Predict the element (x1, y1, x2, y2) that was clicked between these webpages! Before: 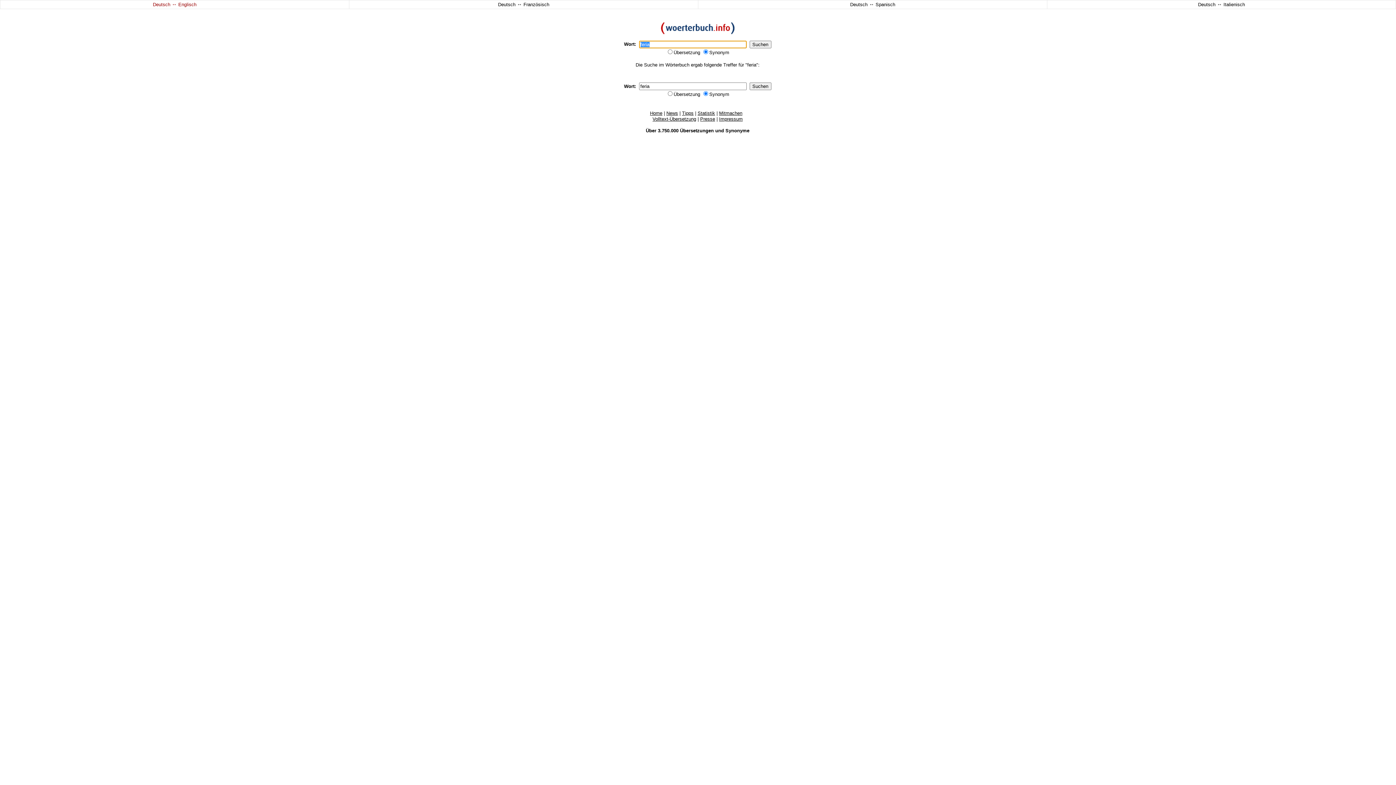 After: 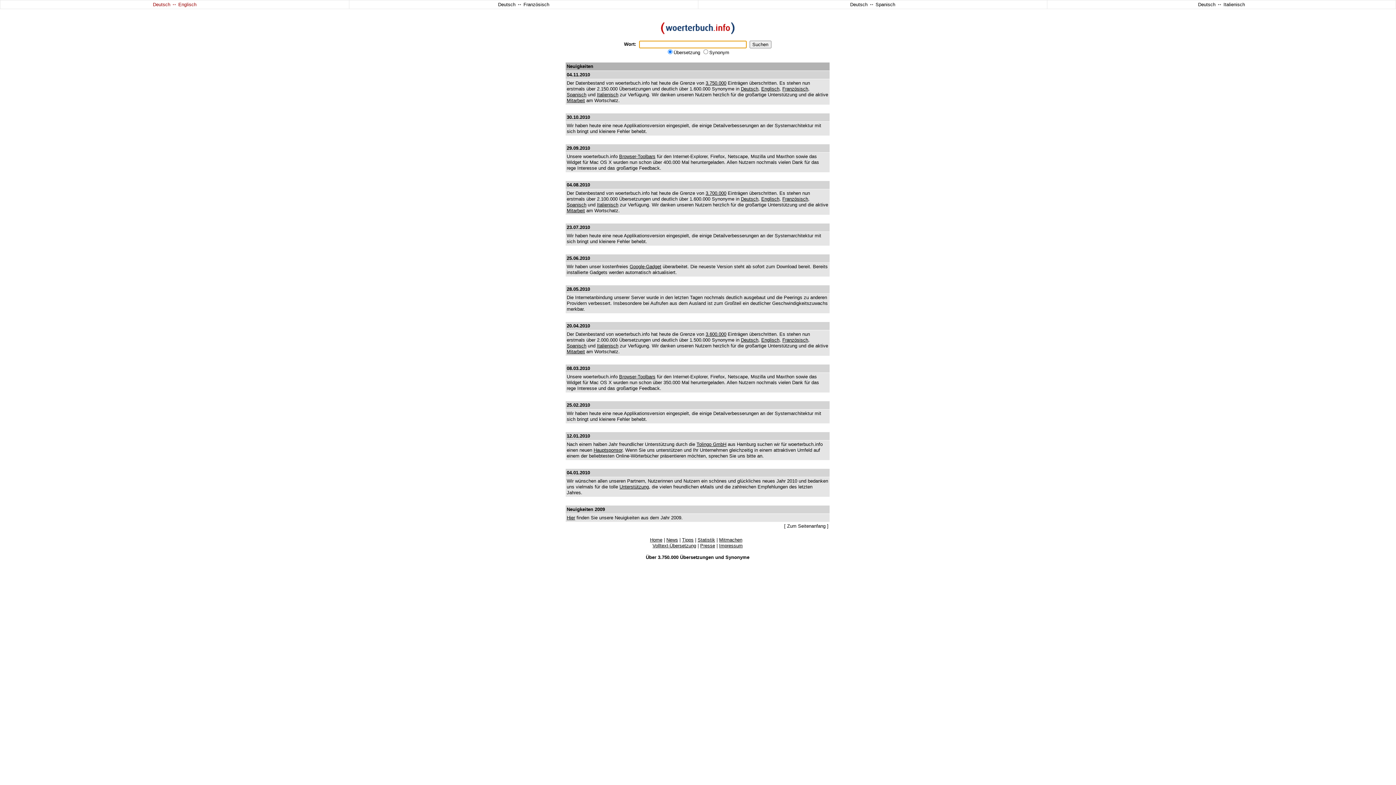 Action: label: News bbox: (666, 110, 678, 116)